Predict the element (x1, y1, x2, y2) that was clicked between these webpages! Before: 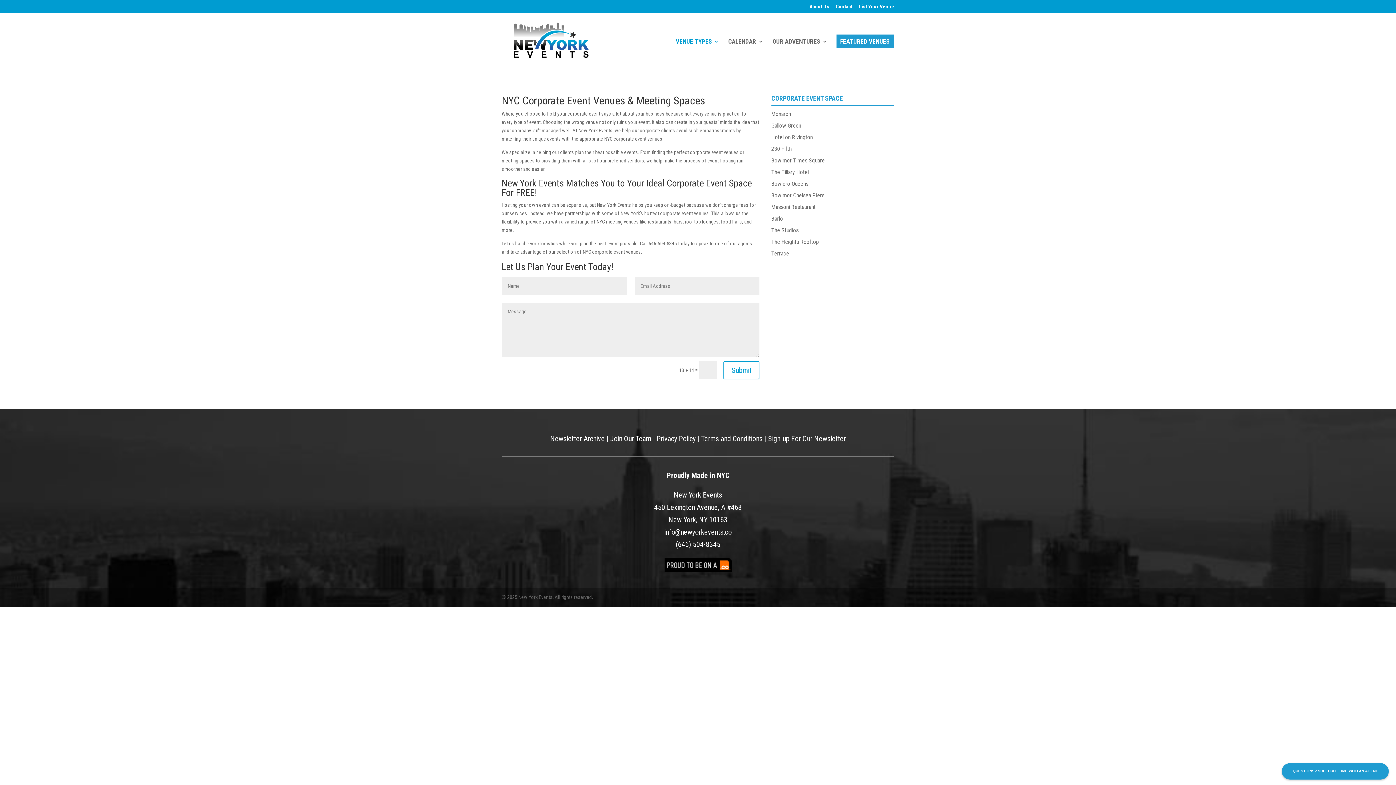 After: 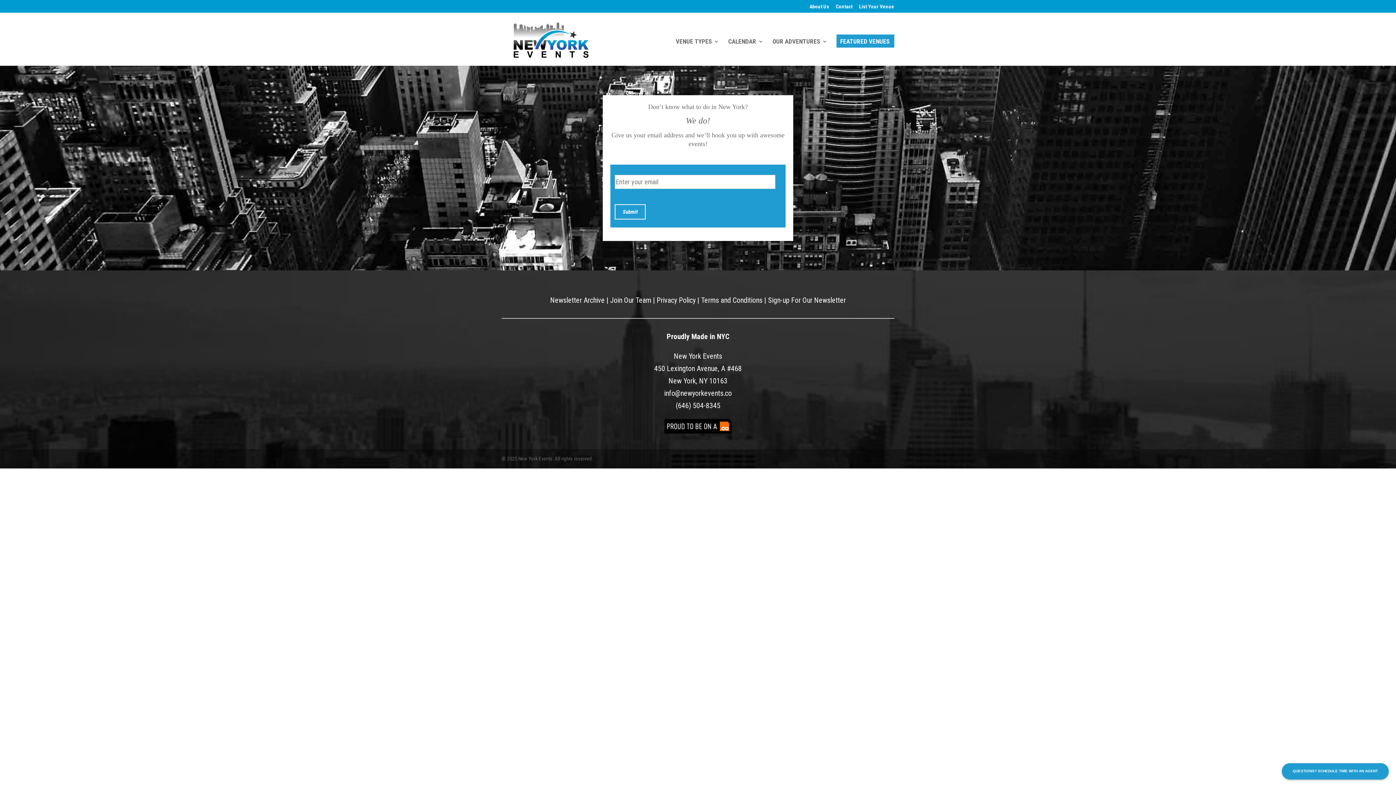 Action: label: Sign-up For Our Newsletter bbox: (768, 434, 846, 443)